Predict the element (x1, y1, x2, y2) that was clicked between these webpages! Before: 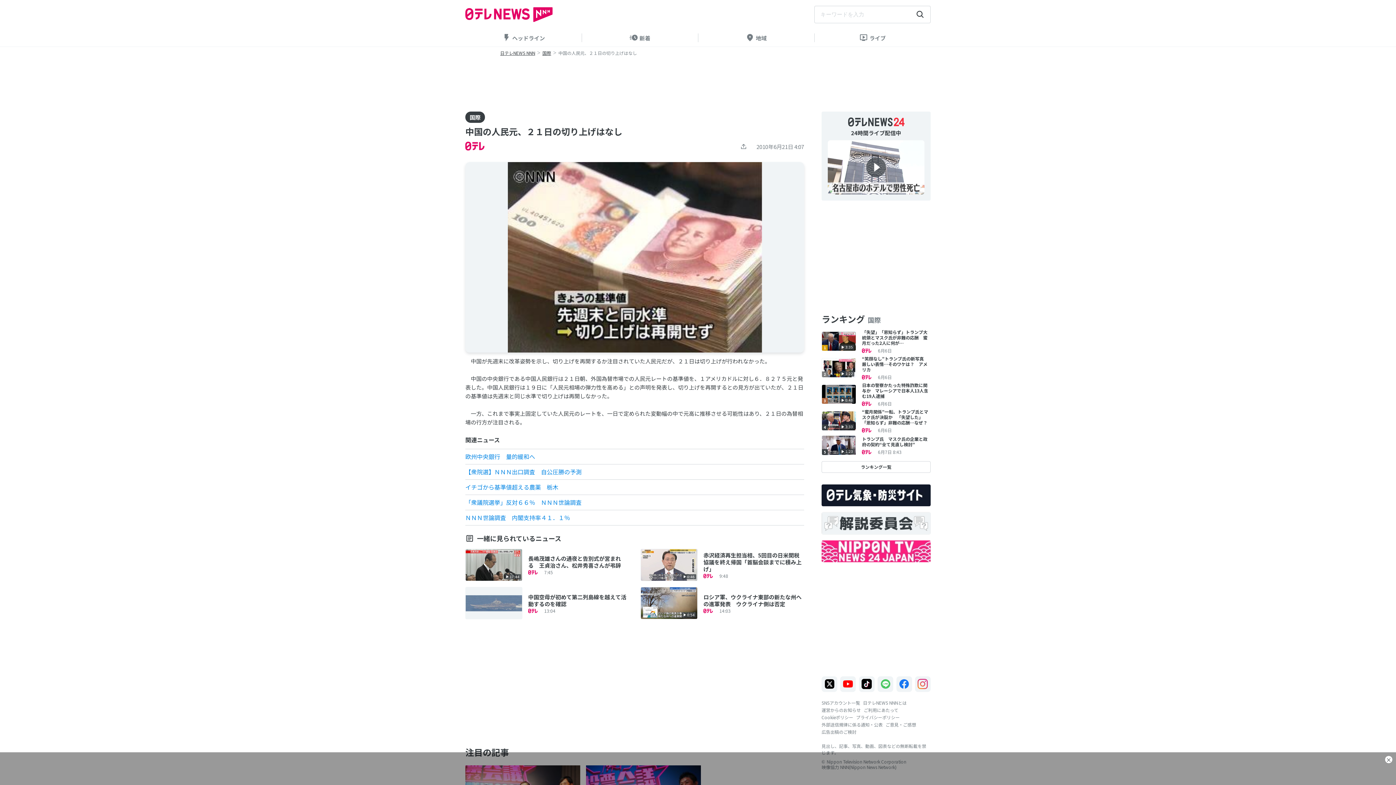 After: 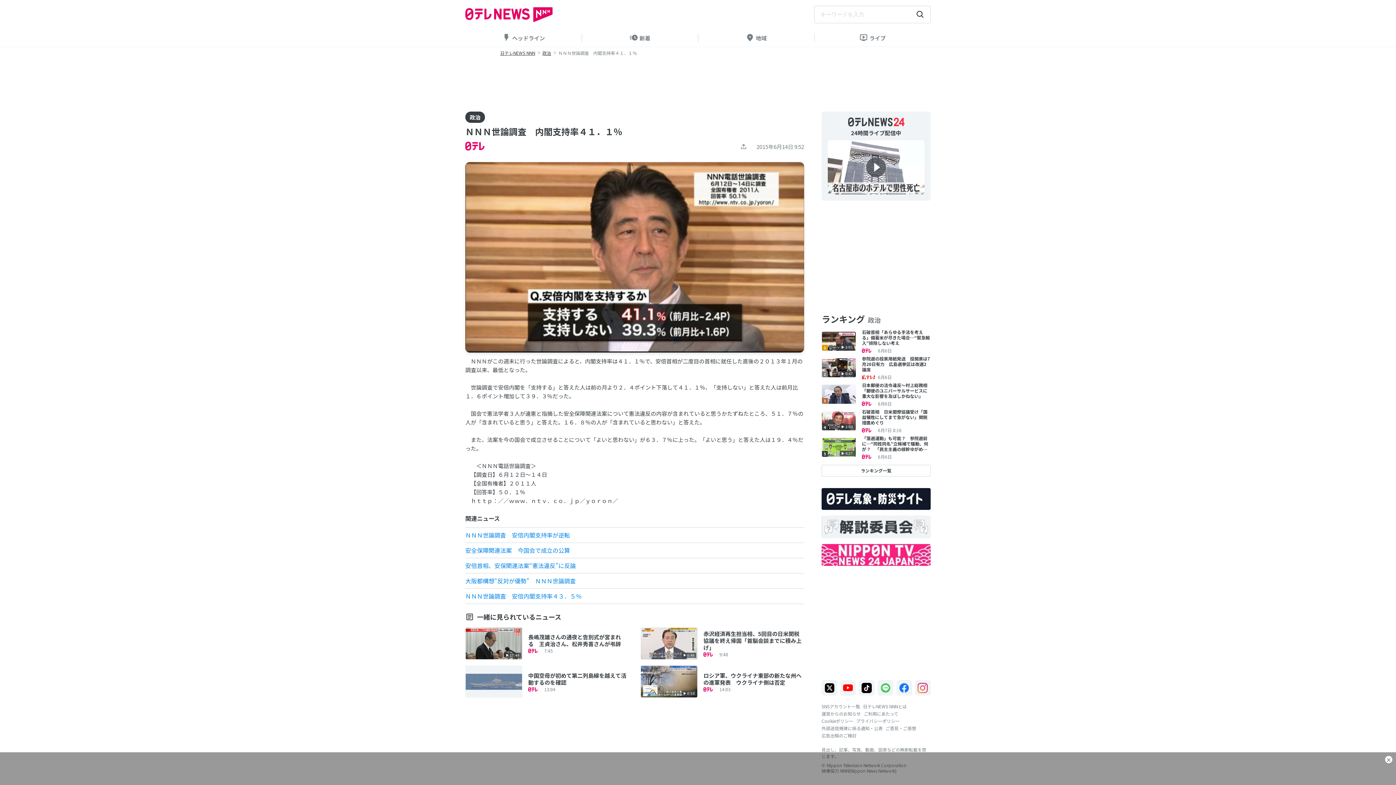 Action: label: ＮＮＮ世論調査　内閣支持率４１．１％ bbox: (465, 513, 570, 522)